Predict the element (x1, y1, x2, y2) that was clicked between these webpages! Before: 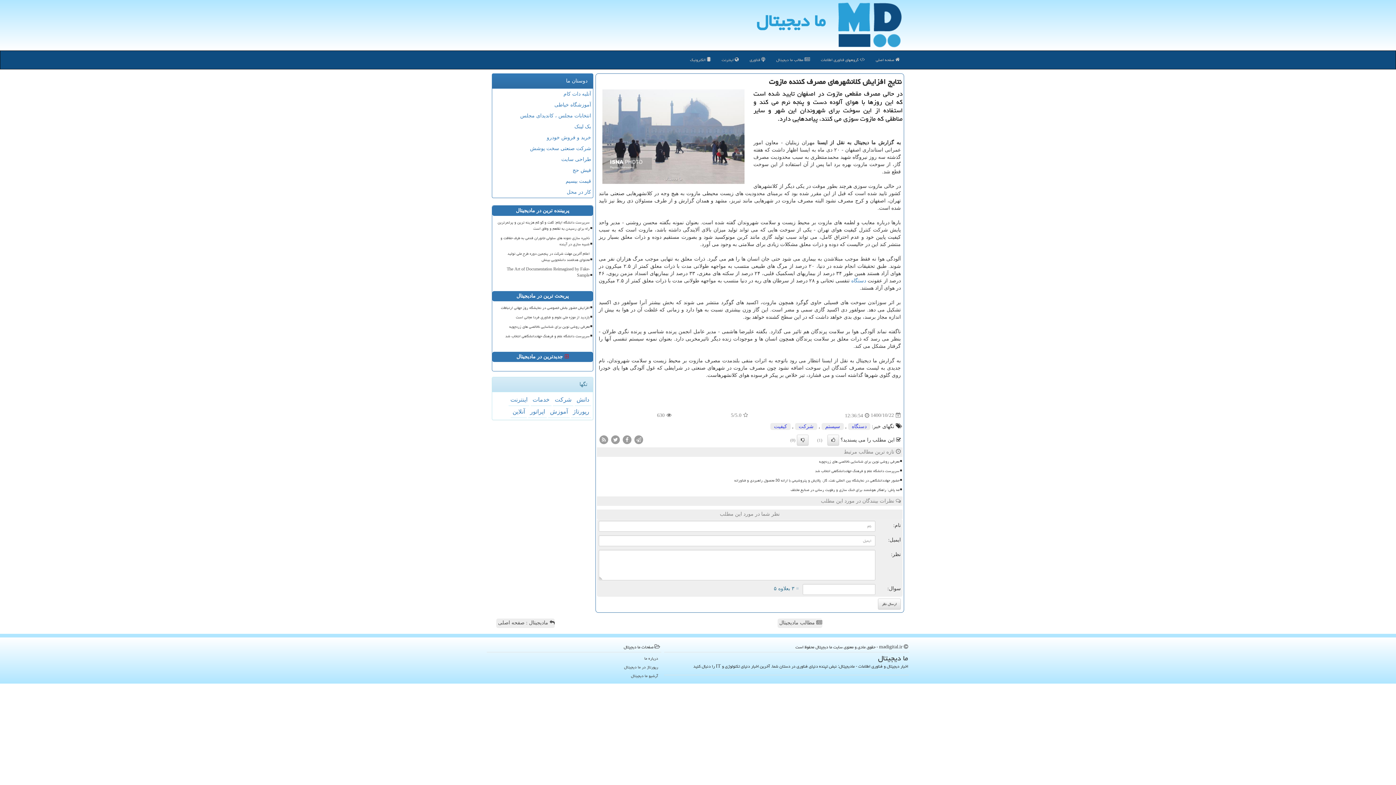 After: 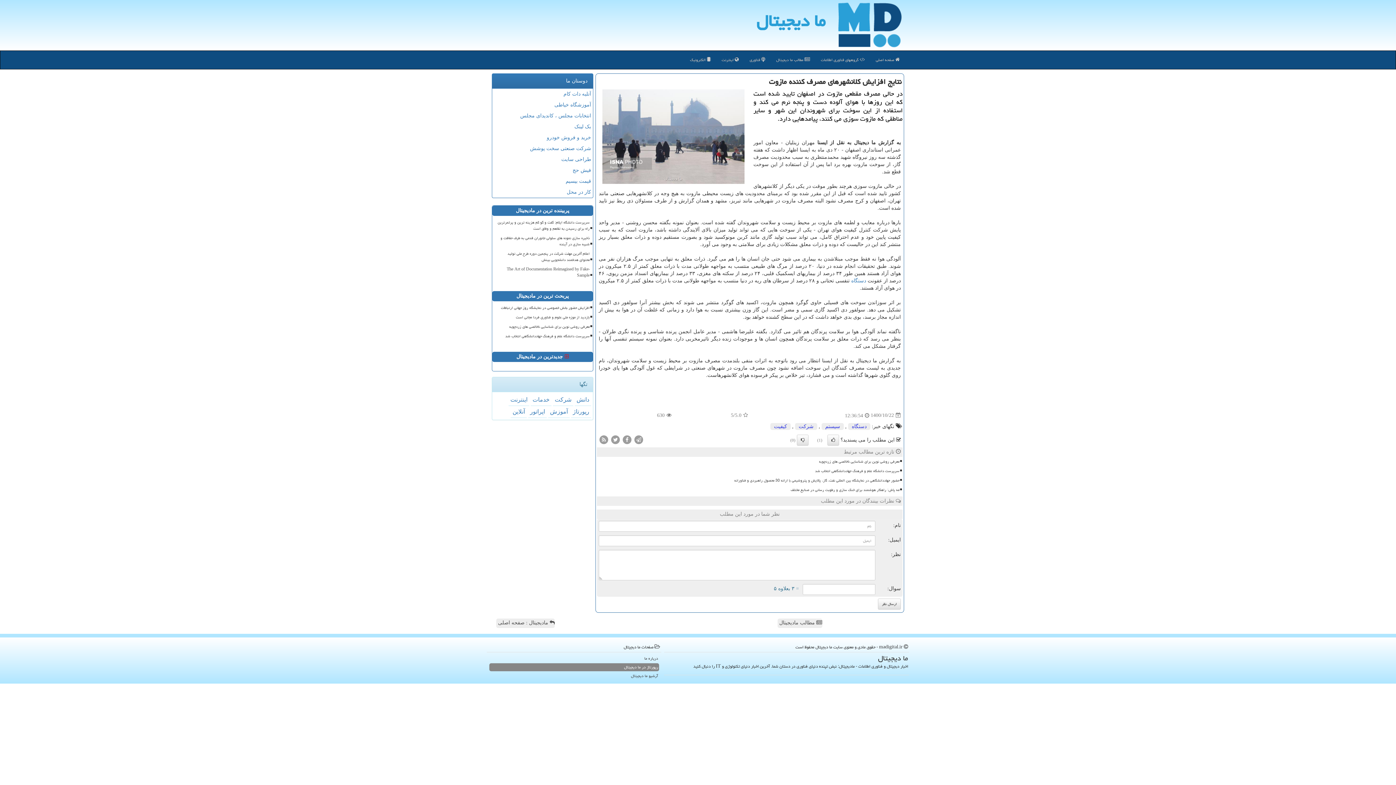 Action: bbox: (489, 663, 659, 671) label: رپورتاژ در ما دیجیتال